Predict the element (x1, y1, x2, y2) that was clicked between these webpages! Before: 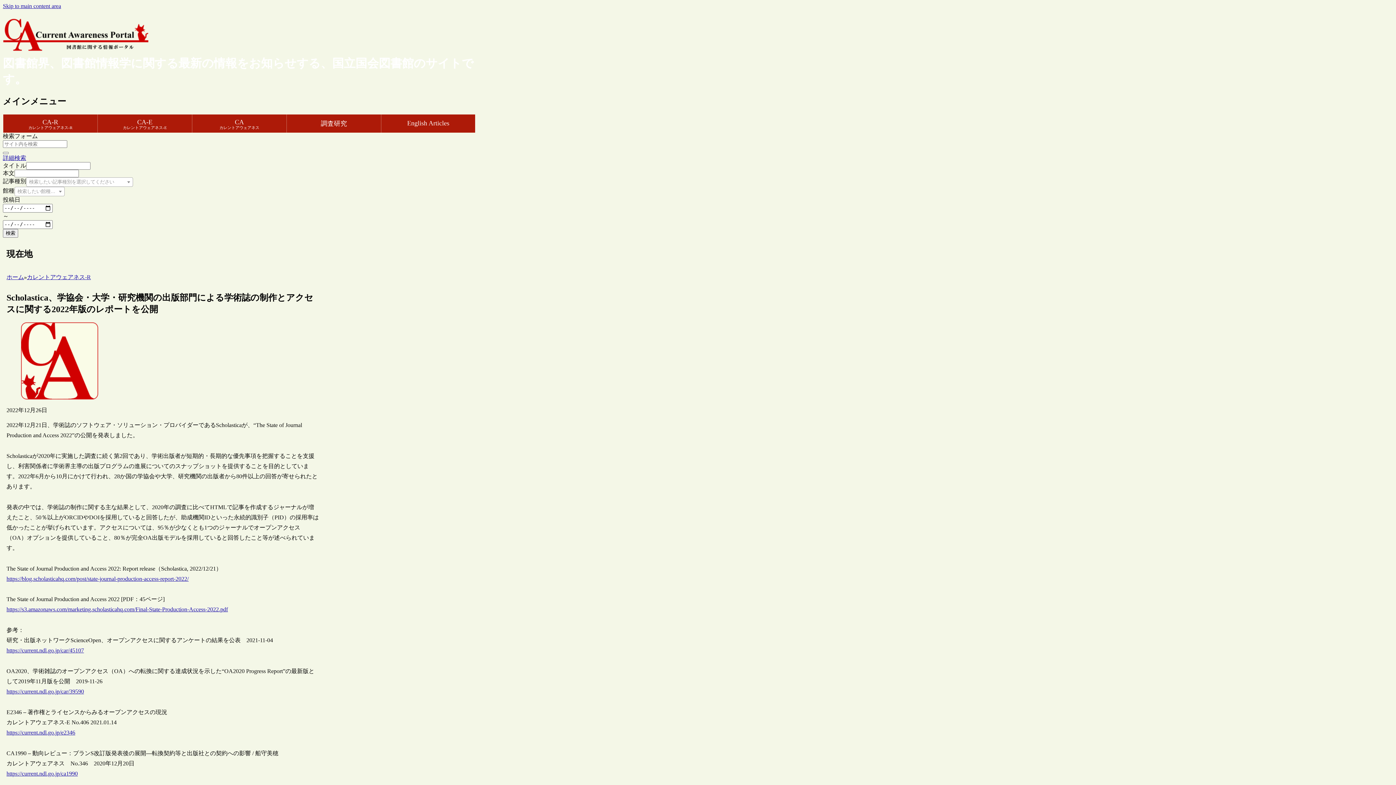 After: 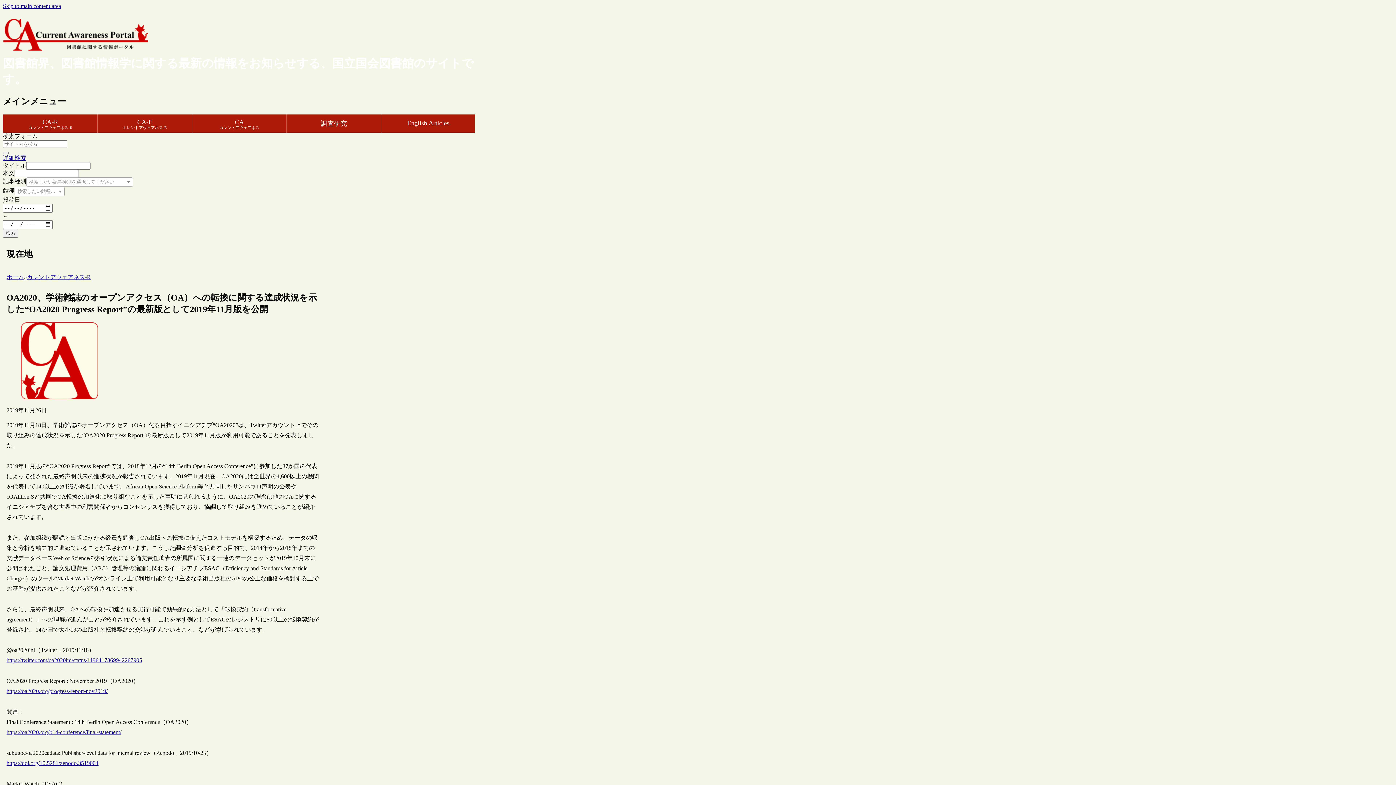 Action: label: https://current.ndl.go.jp/car/39590 bbox: (6, 688, 84, 694)